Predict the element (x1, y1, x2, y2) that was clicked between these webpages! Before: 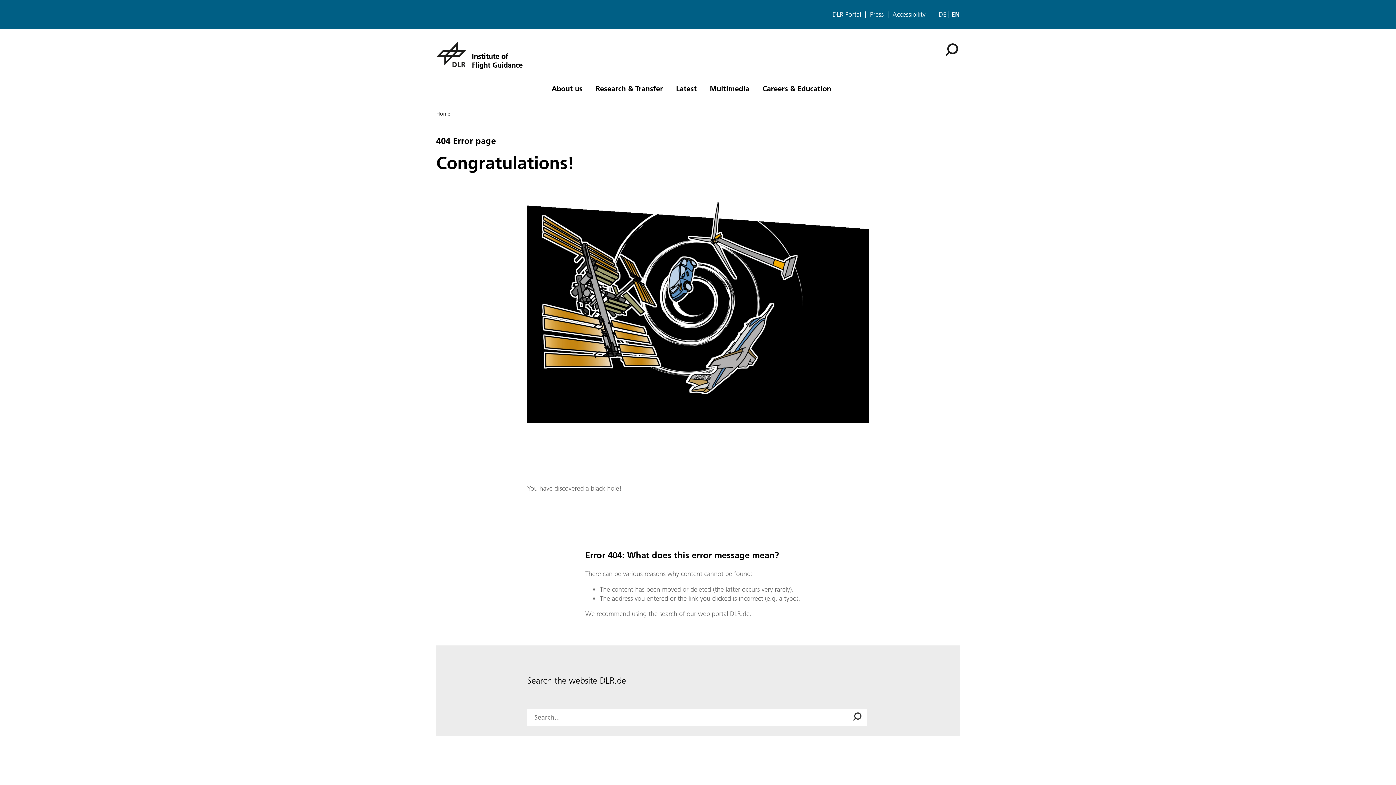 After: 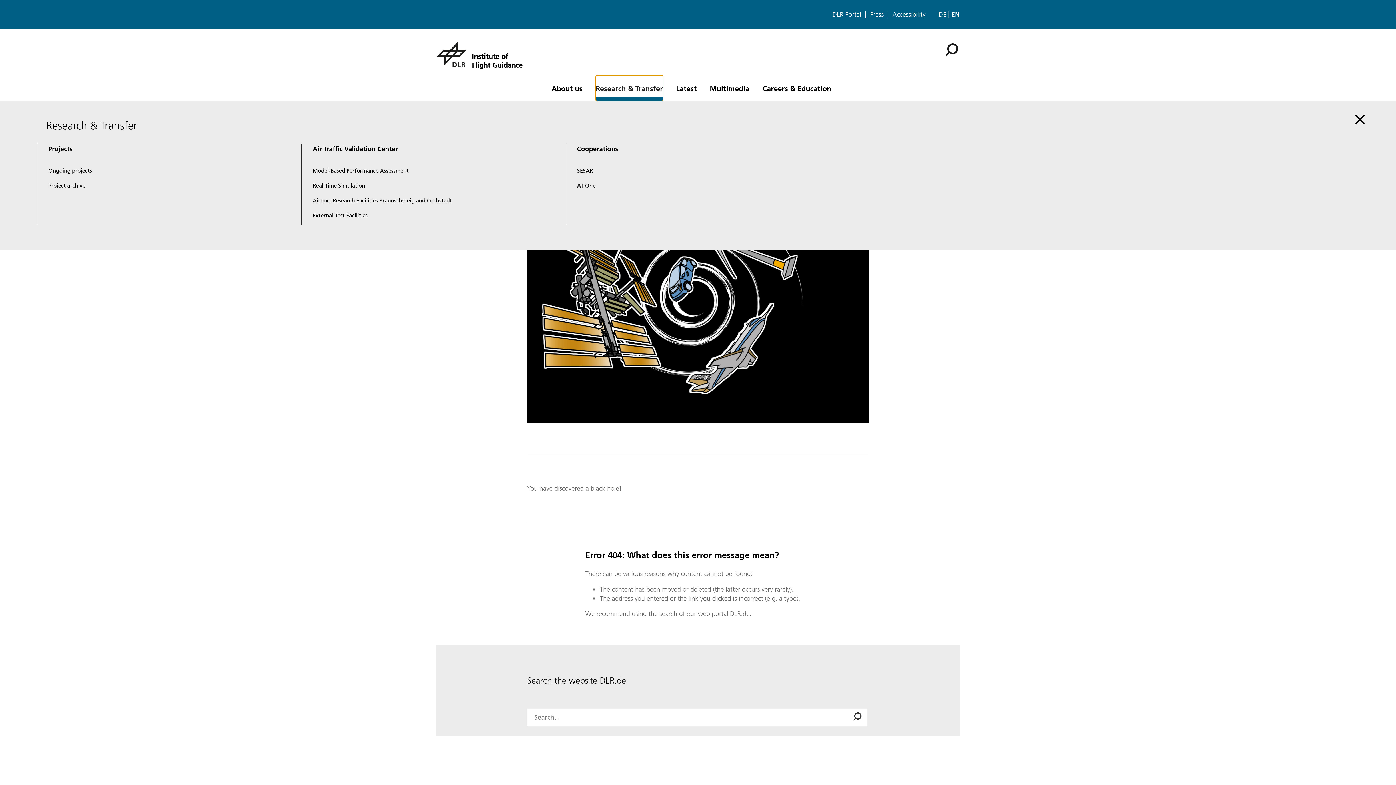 Action: bbox: (595, 75, 663, 98) label: Research & Transfer